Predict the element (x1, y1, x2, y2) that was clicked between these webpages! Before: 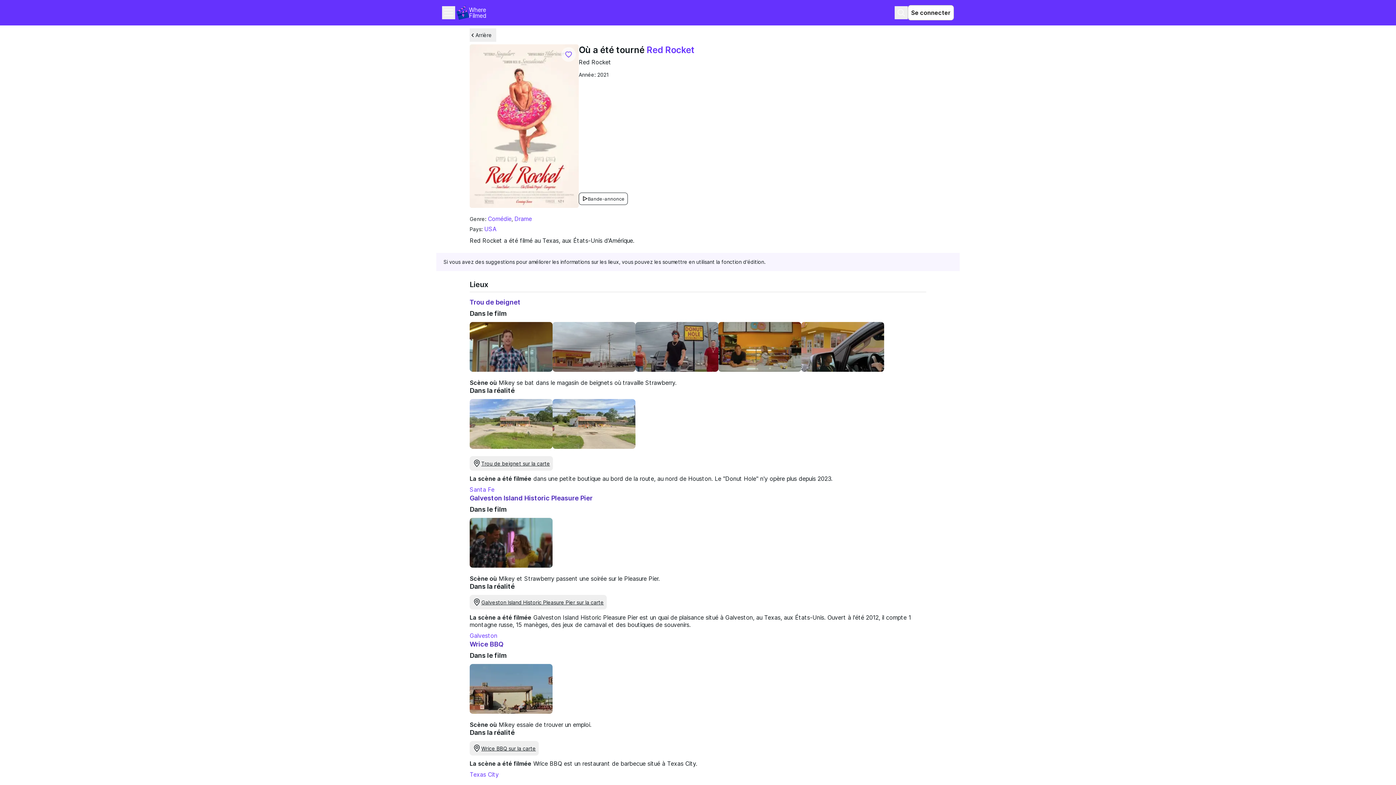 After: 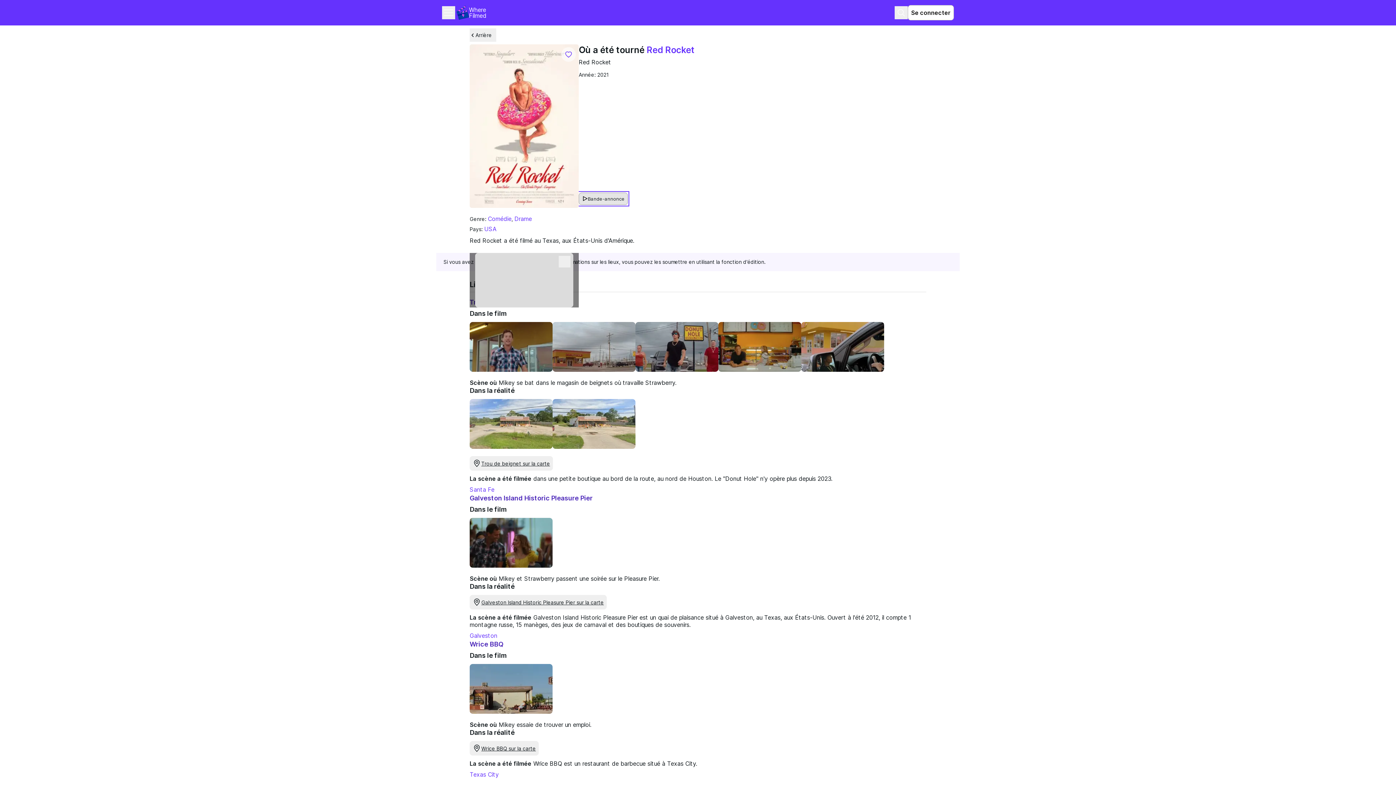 Action: label: Bande-annonce bbox: (578, 192, 628, 205)